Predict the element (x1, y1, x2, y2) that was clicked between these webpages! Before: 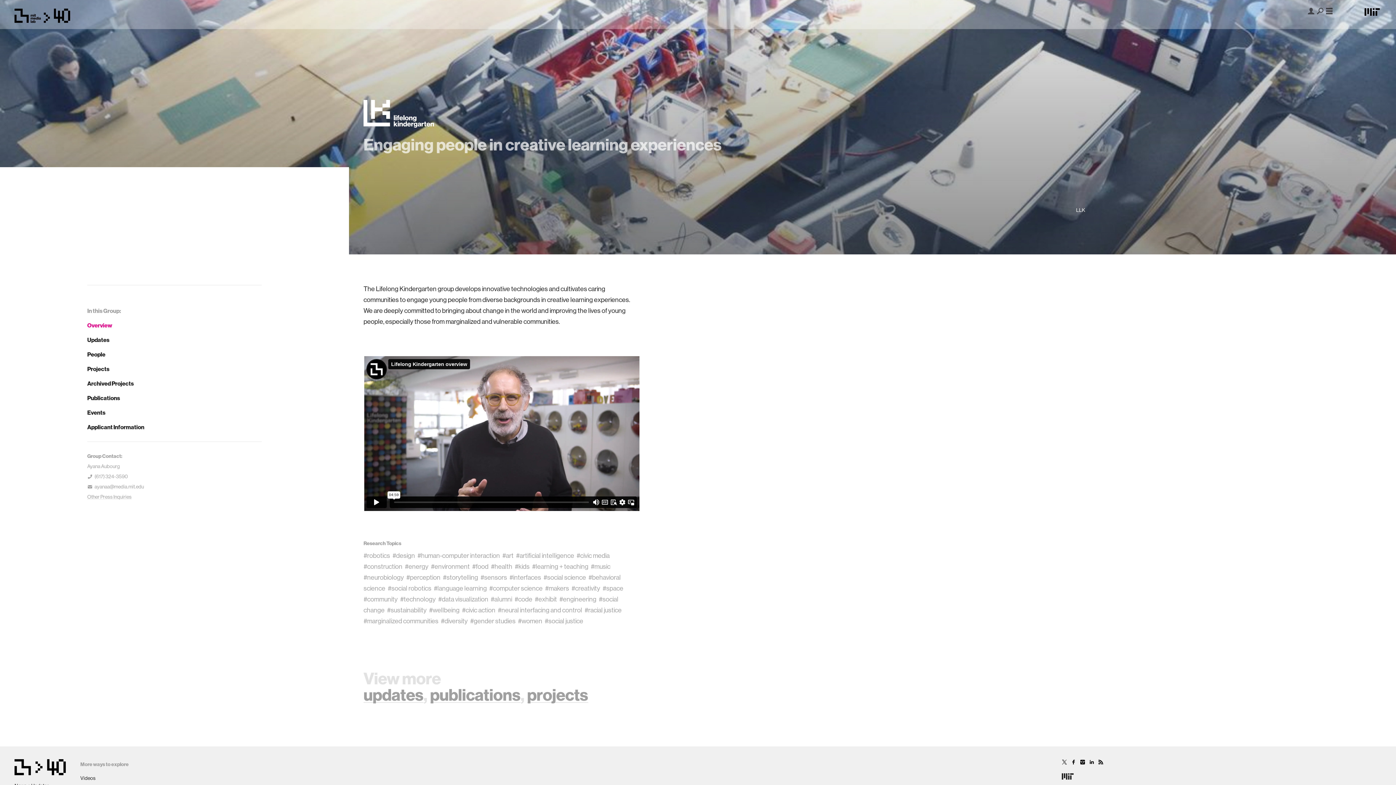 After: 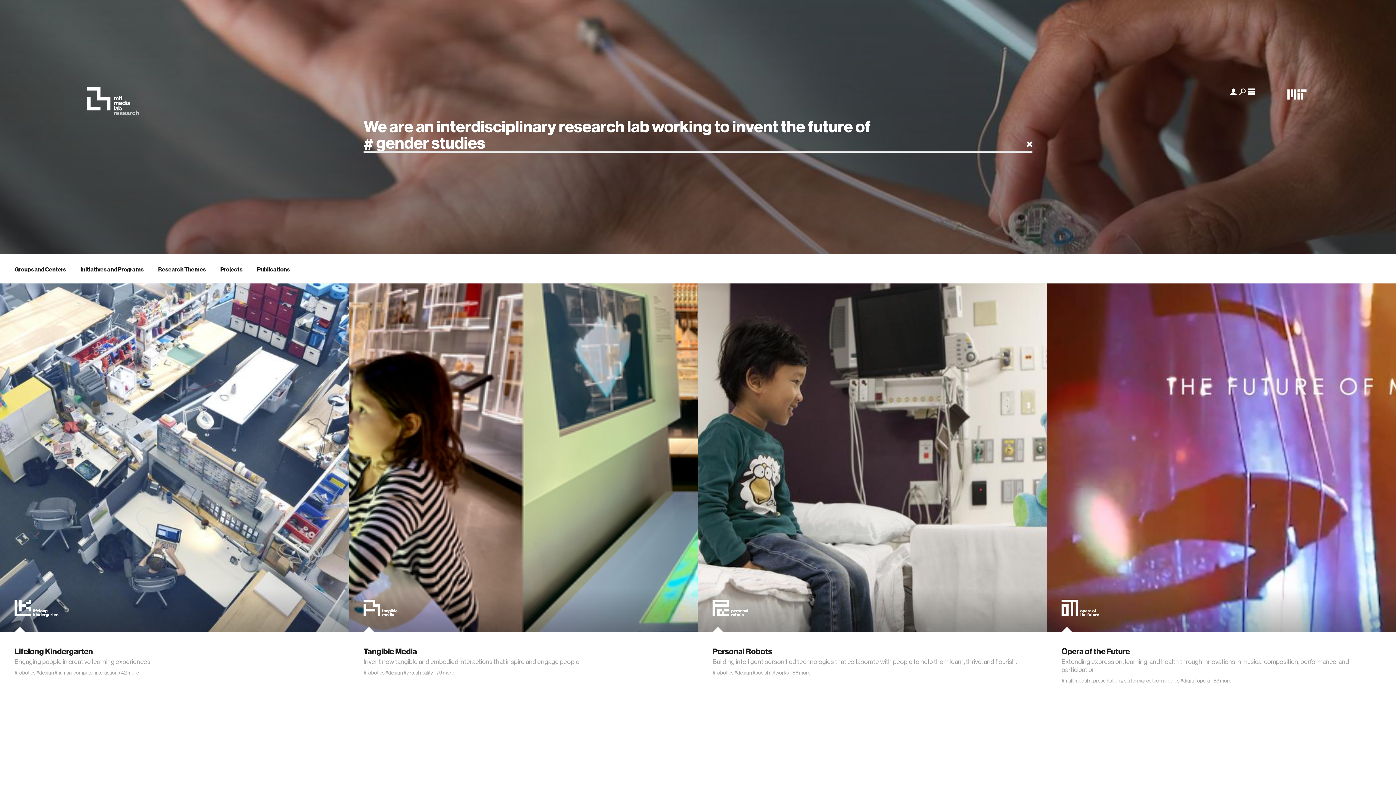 Action: label: #gender studies bbox: (470, 617, 517, 624)